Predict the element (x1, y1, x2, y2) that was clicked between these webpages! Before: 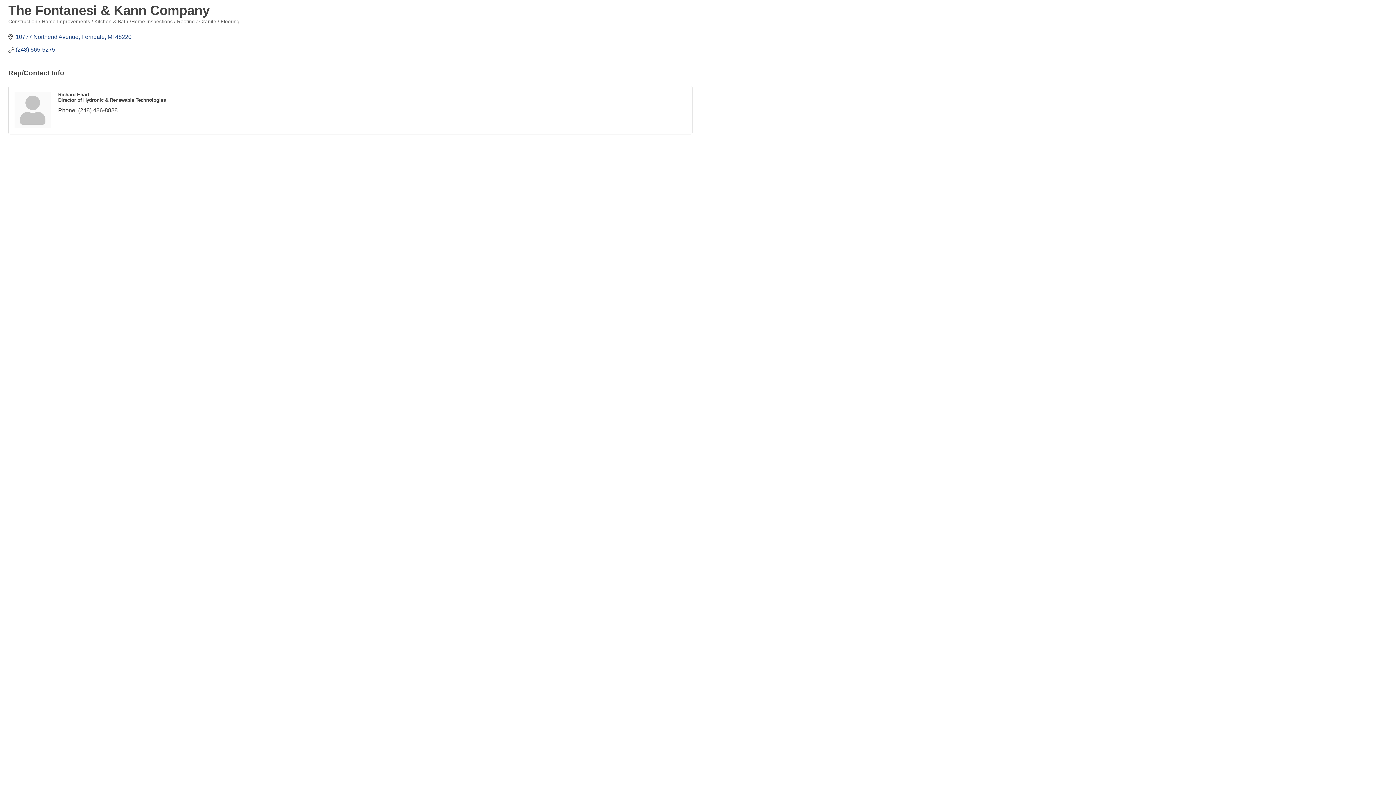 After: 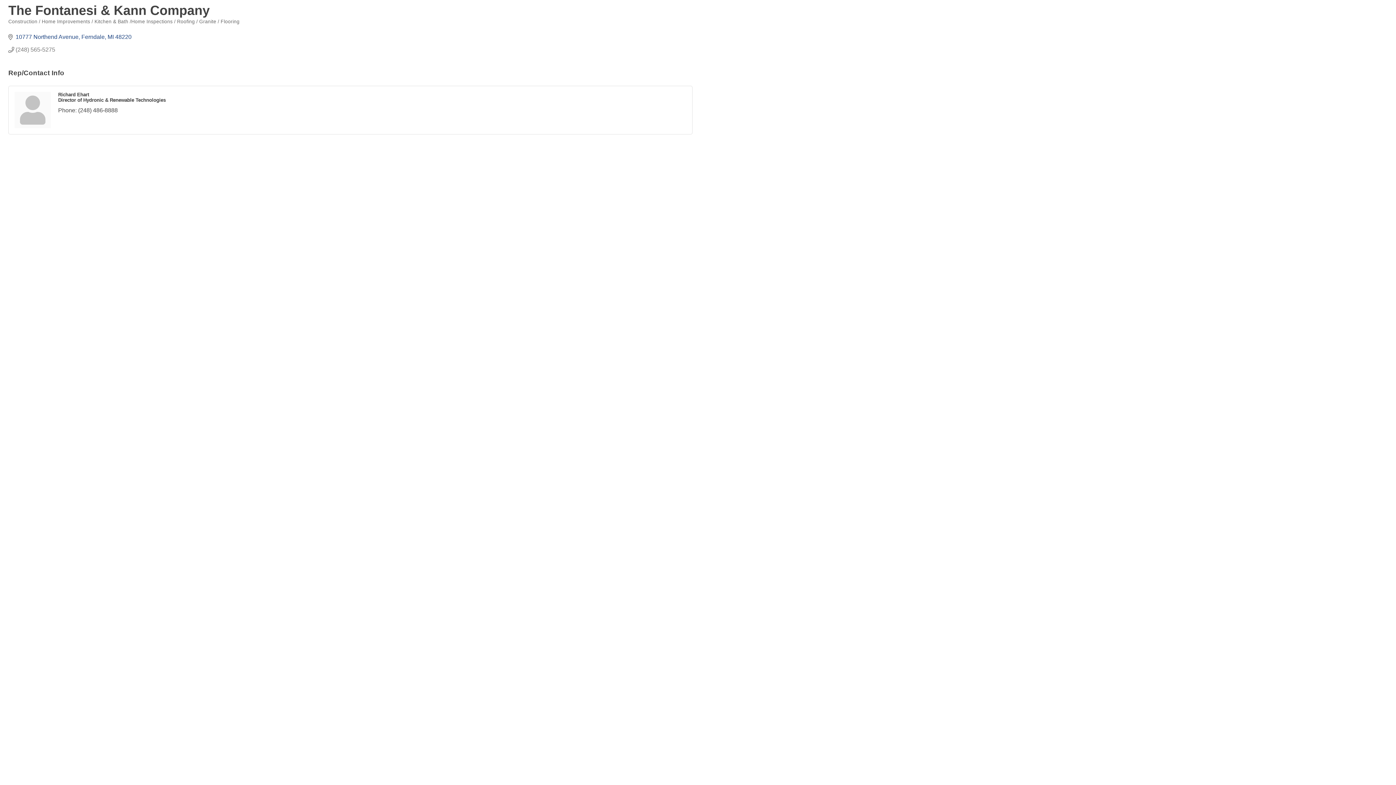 Action: bbox: (15, 46, 55, 53) label: (248) 565-5275